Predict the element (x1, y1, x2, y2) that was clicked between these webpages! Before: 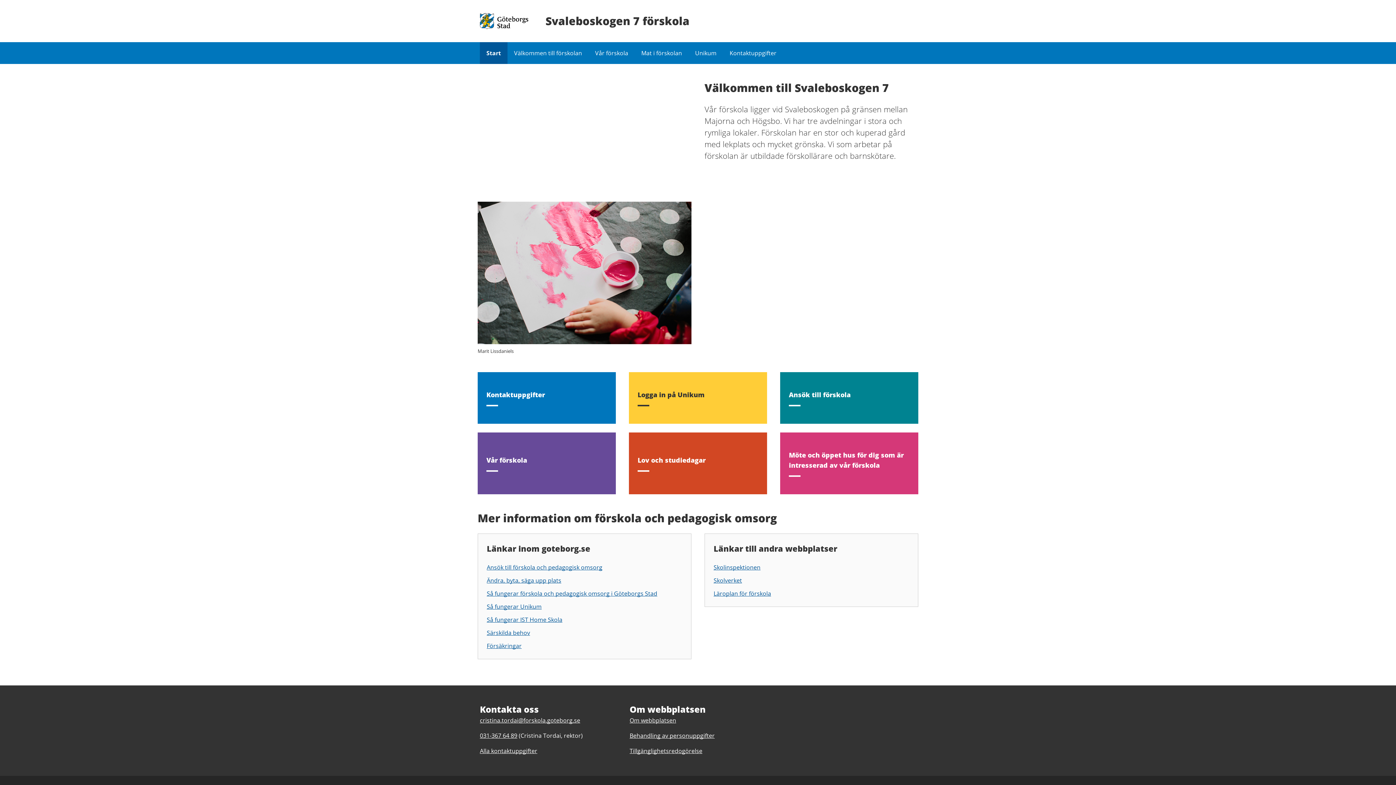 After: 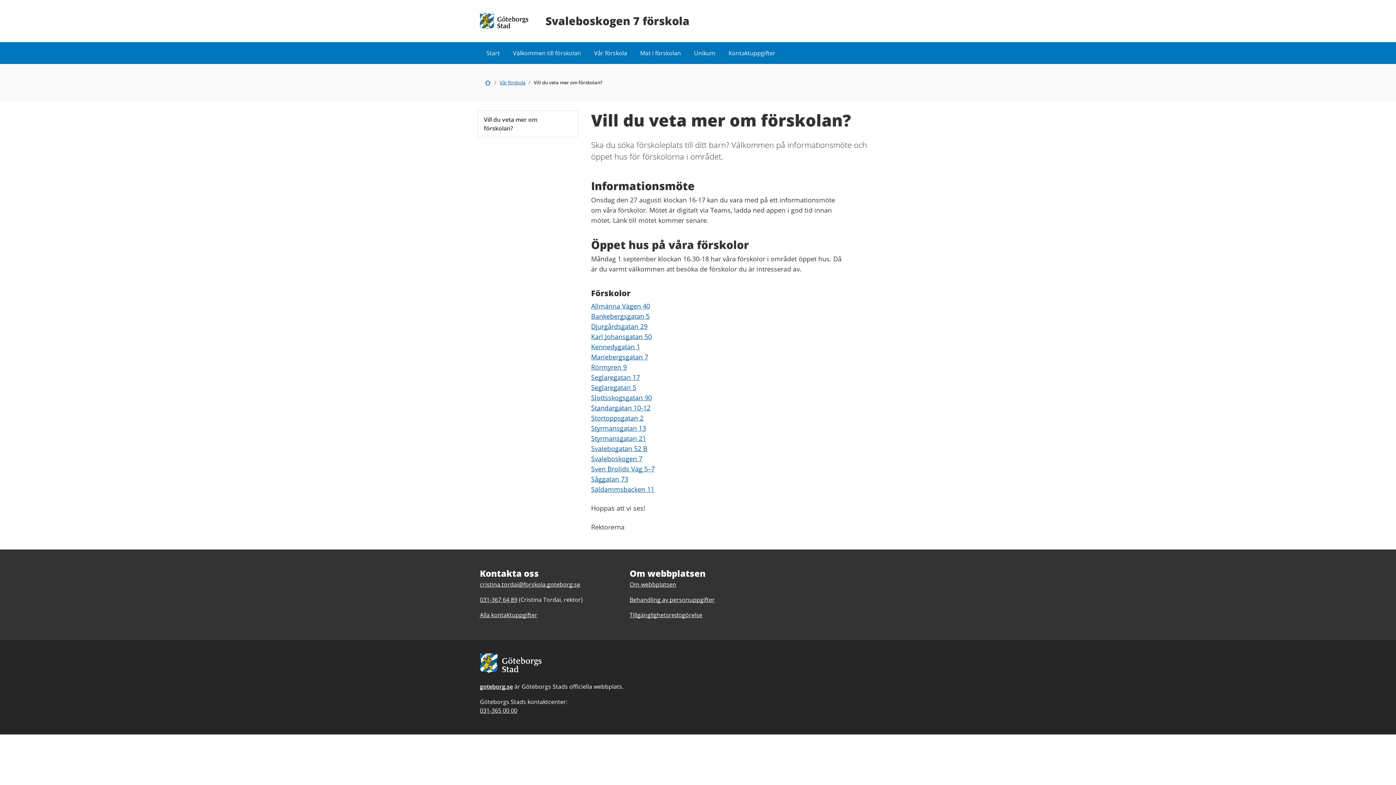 Action: bbox: (789, 450, 909, 477) label: Möte och öppet hus för dig som är intresserad av vår förskola